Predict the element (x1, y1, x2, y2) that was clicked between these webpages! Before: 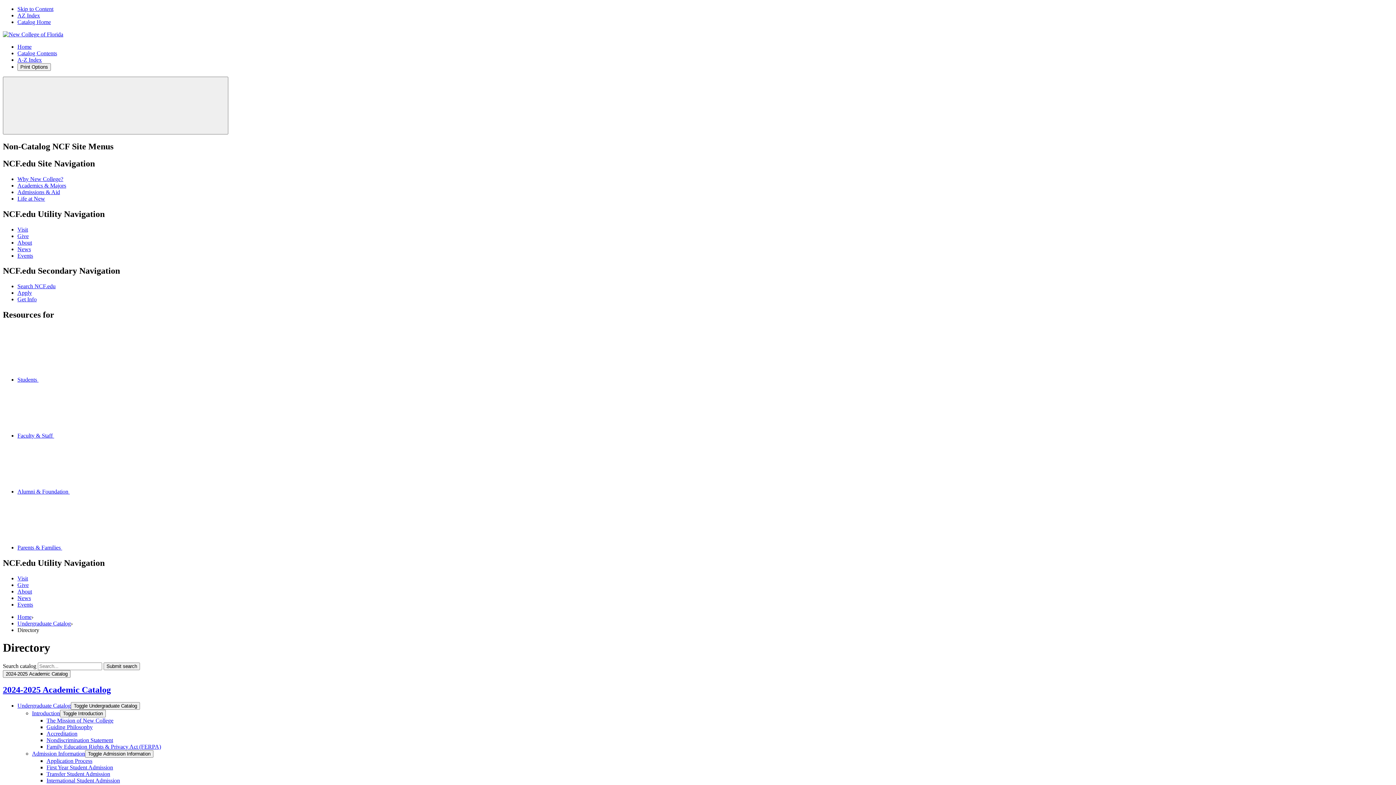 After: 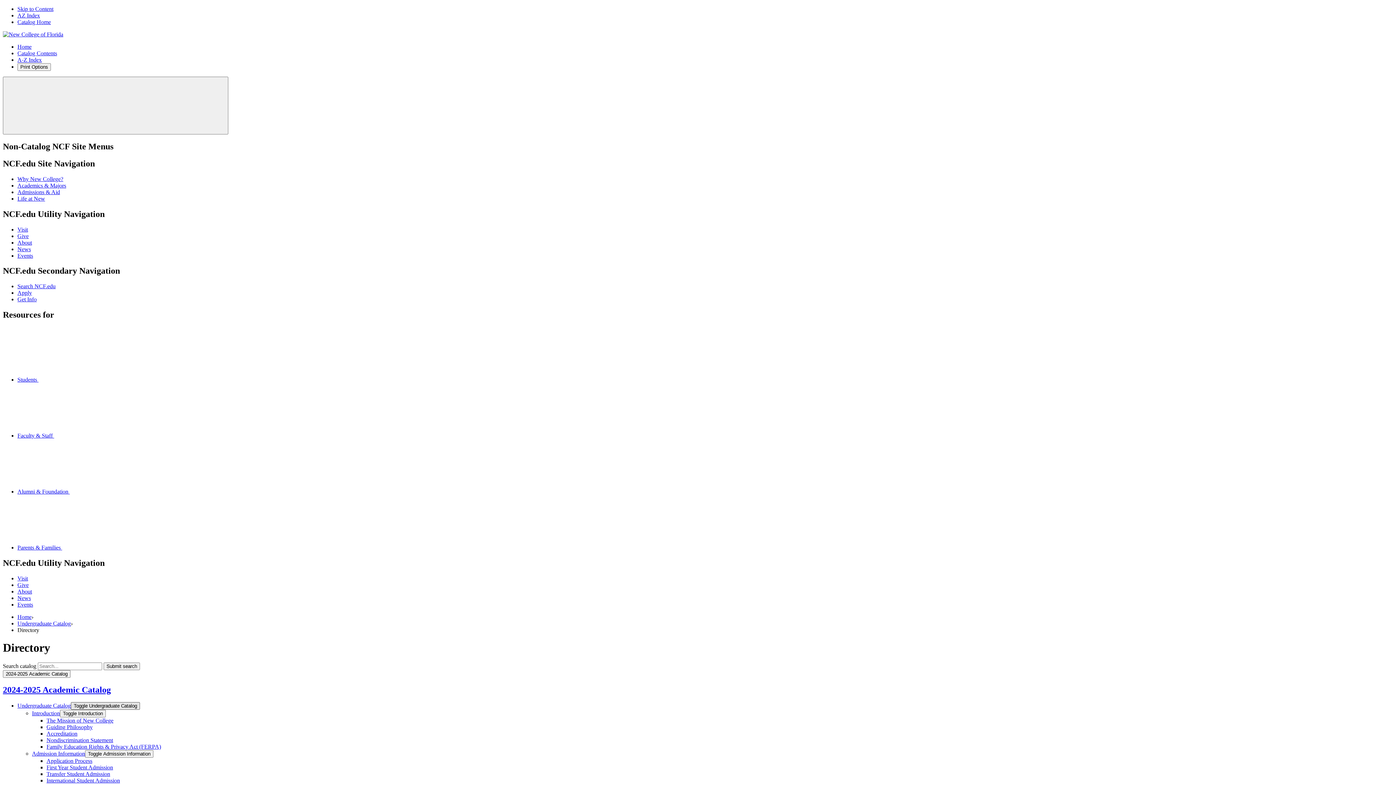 Action: label: Toggle Undergraduate Catalog bbox: (70, 702, 140, 710)